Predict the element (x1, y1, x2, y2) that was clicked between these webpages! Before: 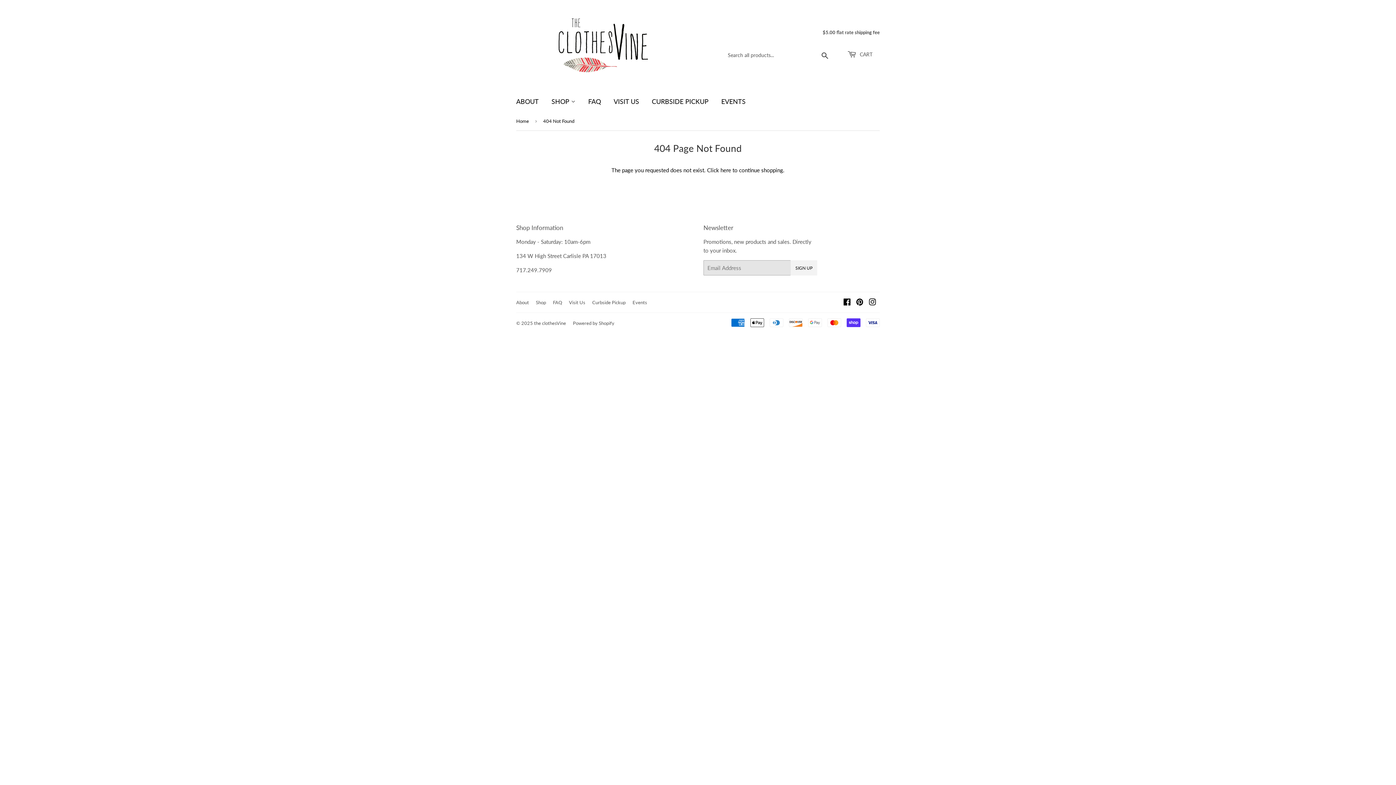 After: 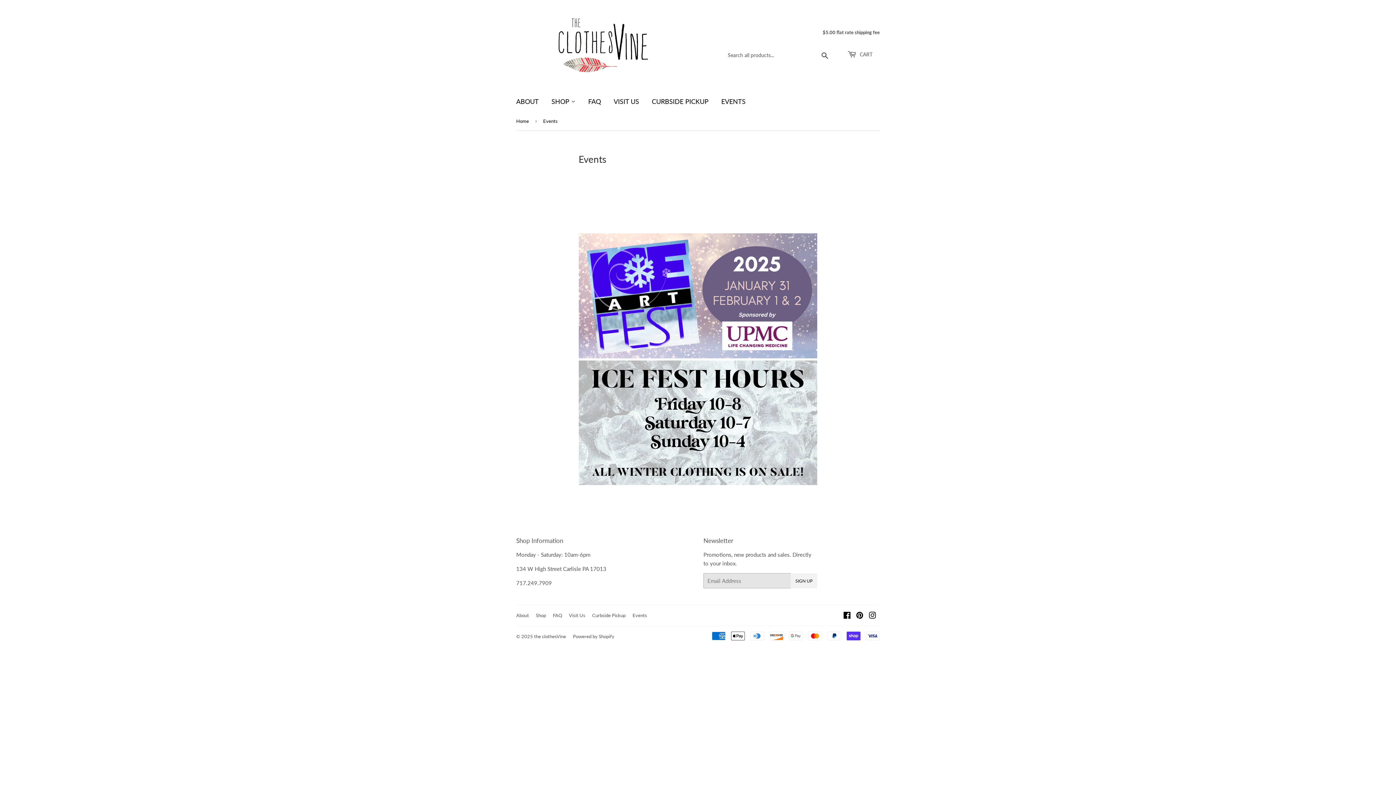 Action: label: Events bbox: (632, 299, 647, 305)